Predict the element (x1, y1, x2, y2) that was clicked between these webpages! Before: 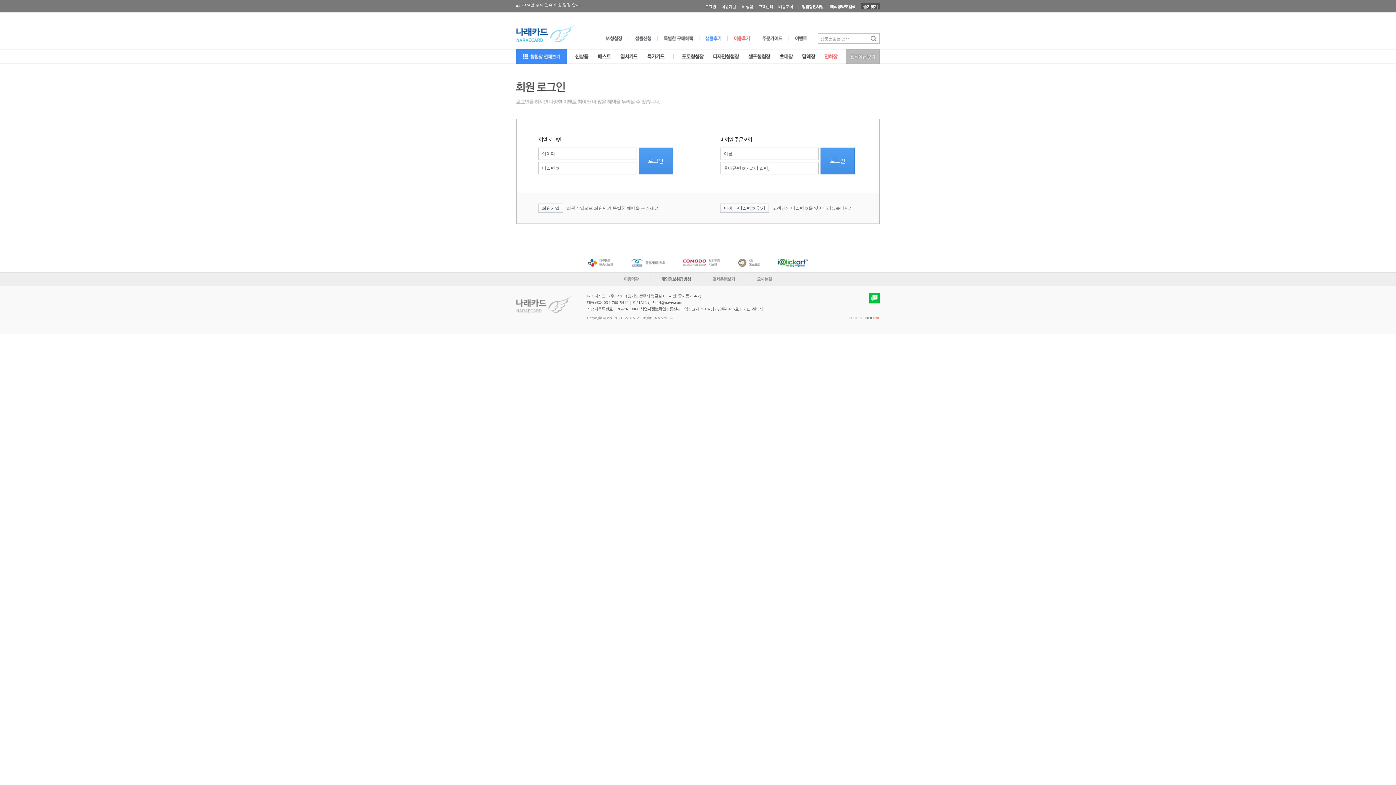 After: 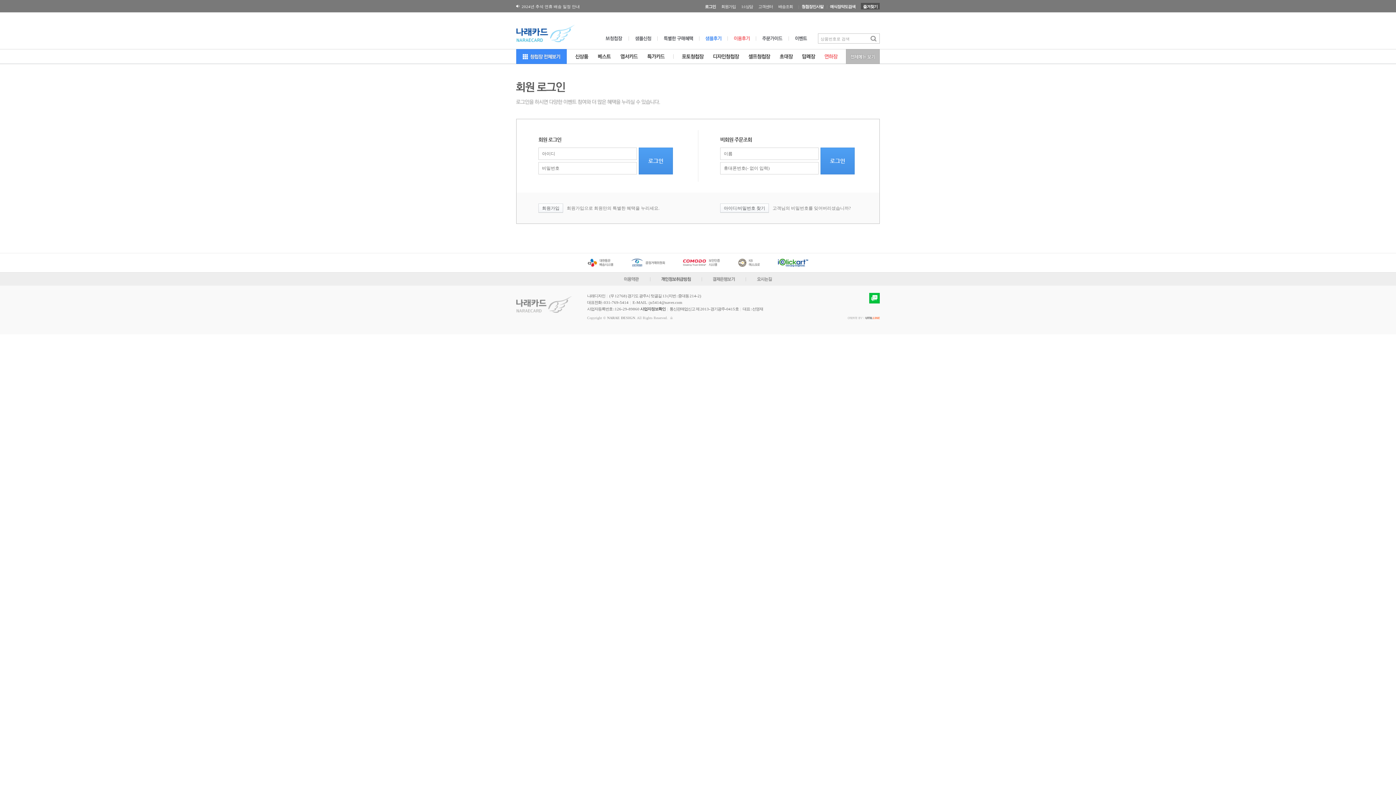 Action: bbox: (588, 262, 613, 268)